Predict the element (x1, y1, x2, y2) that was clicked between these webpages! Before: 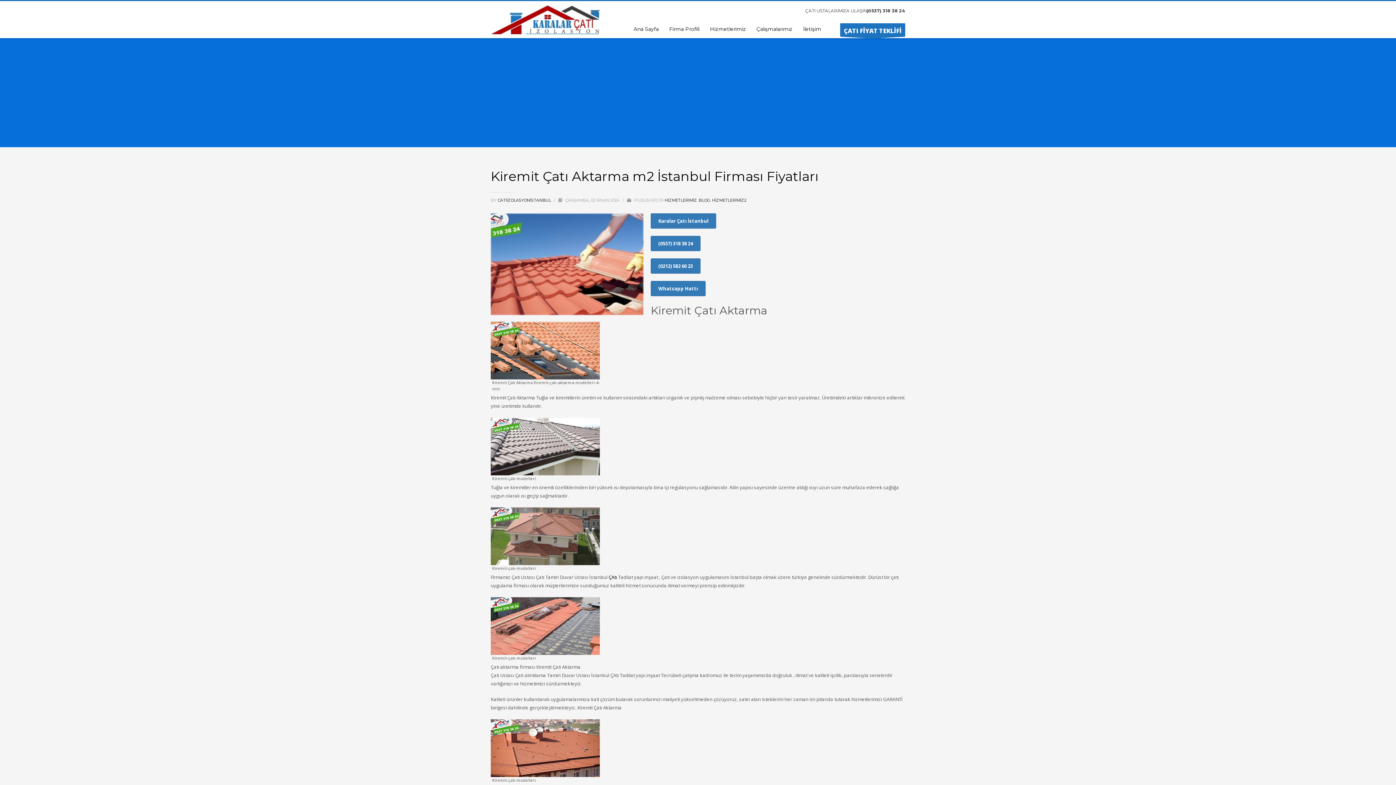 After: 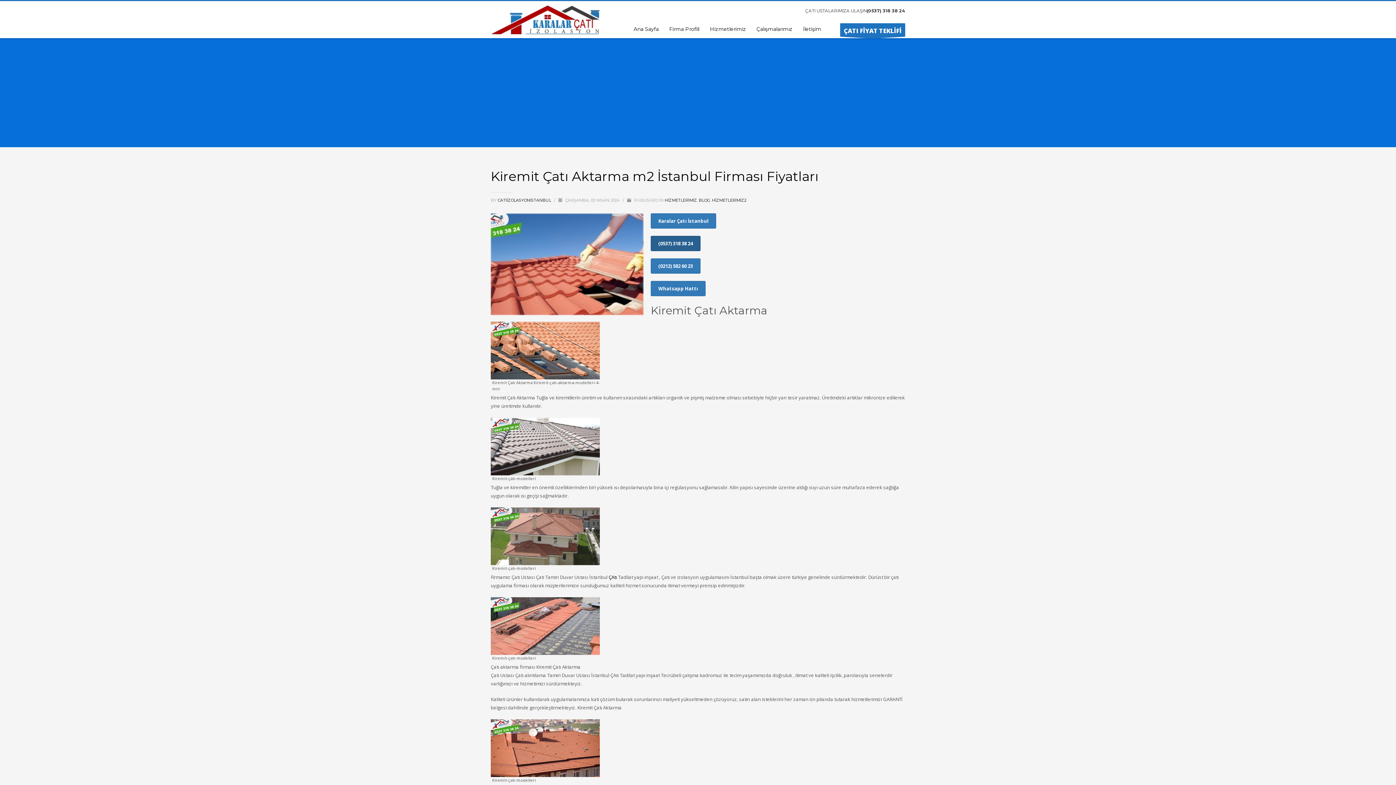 Action: label: (0537) 318 38 24 bbox: (650, 236, 700, 251)